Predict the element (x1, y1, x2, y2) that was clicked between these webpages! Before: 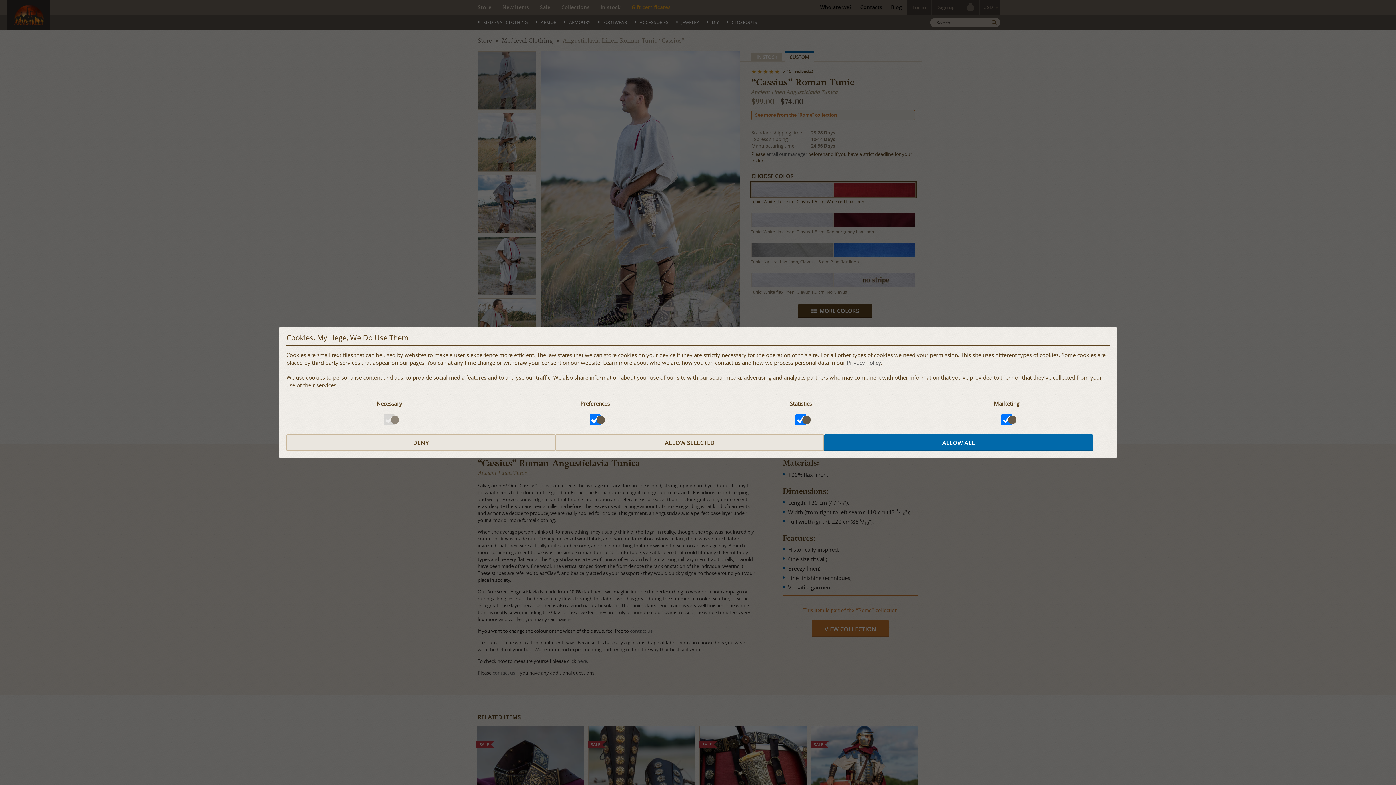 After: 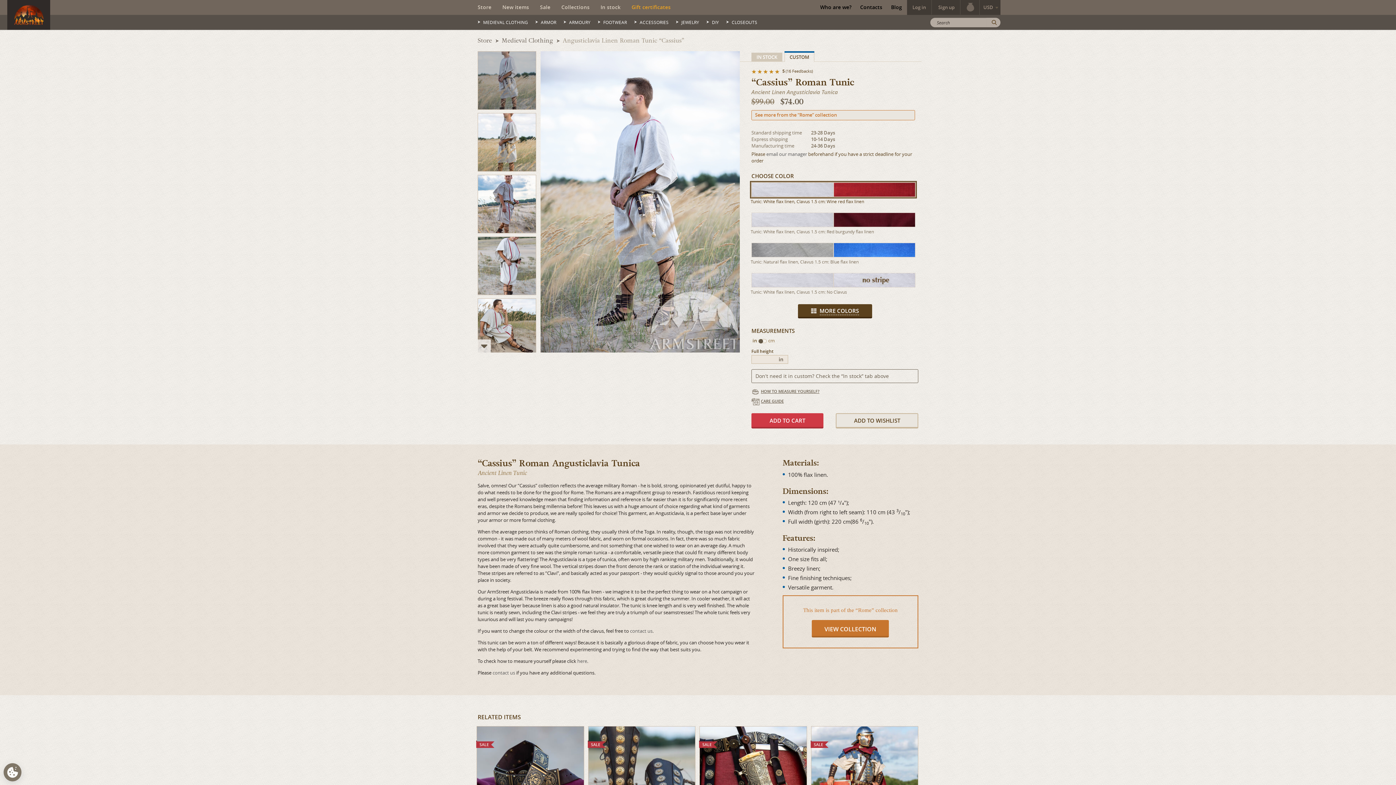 Action: bbox: (286, 434, 555, 451) label: DENY